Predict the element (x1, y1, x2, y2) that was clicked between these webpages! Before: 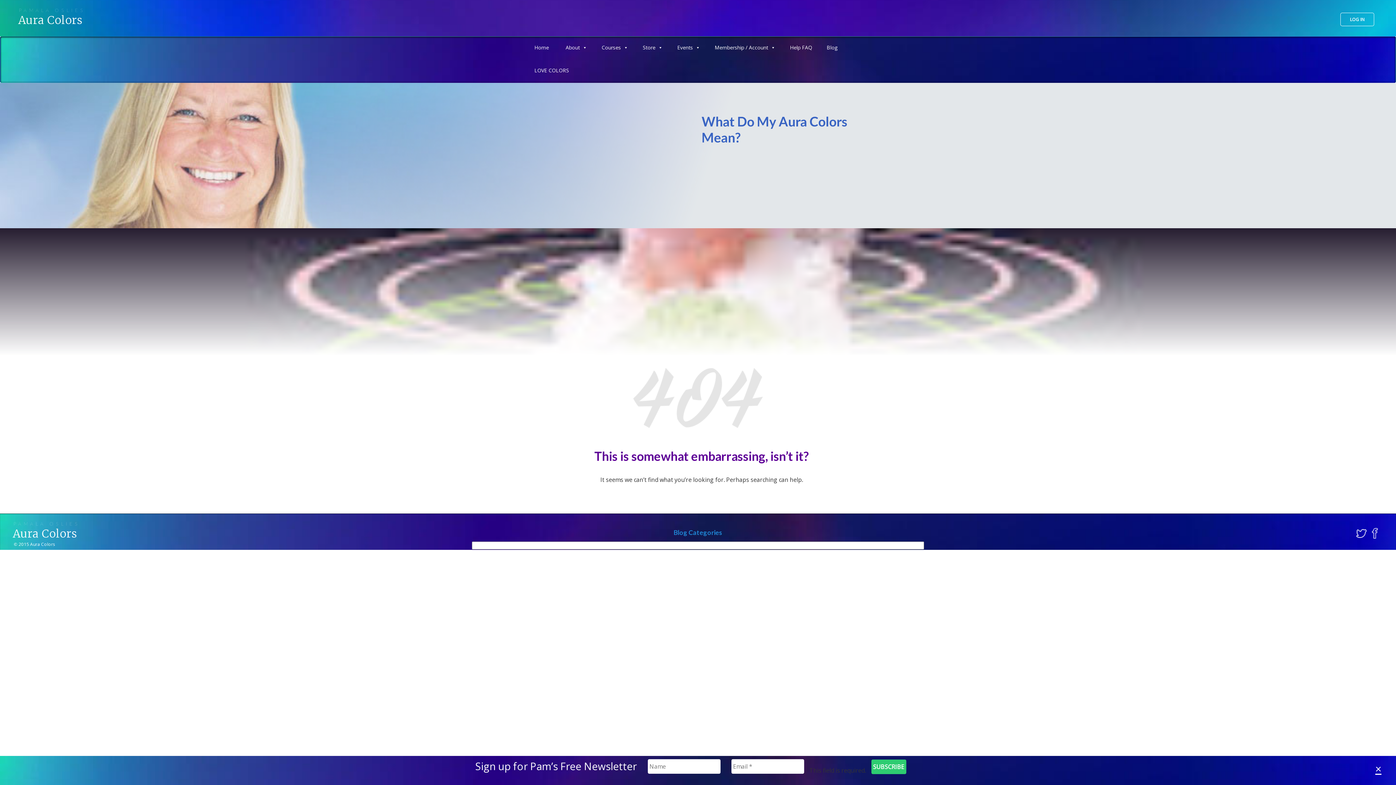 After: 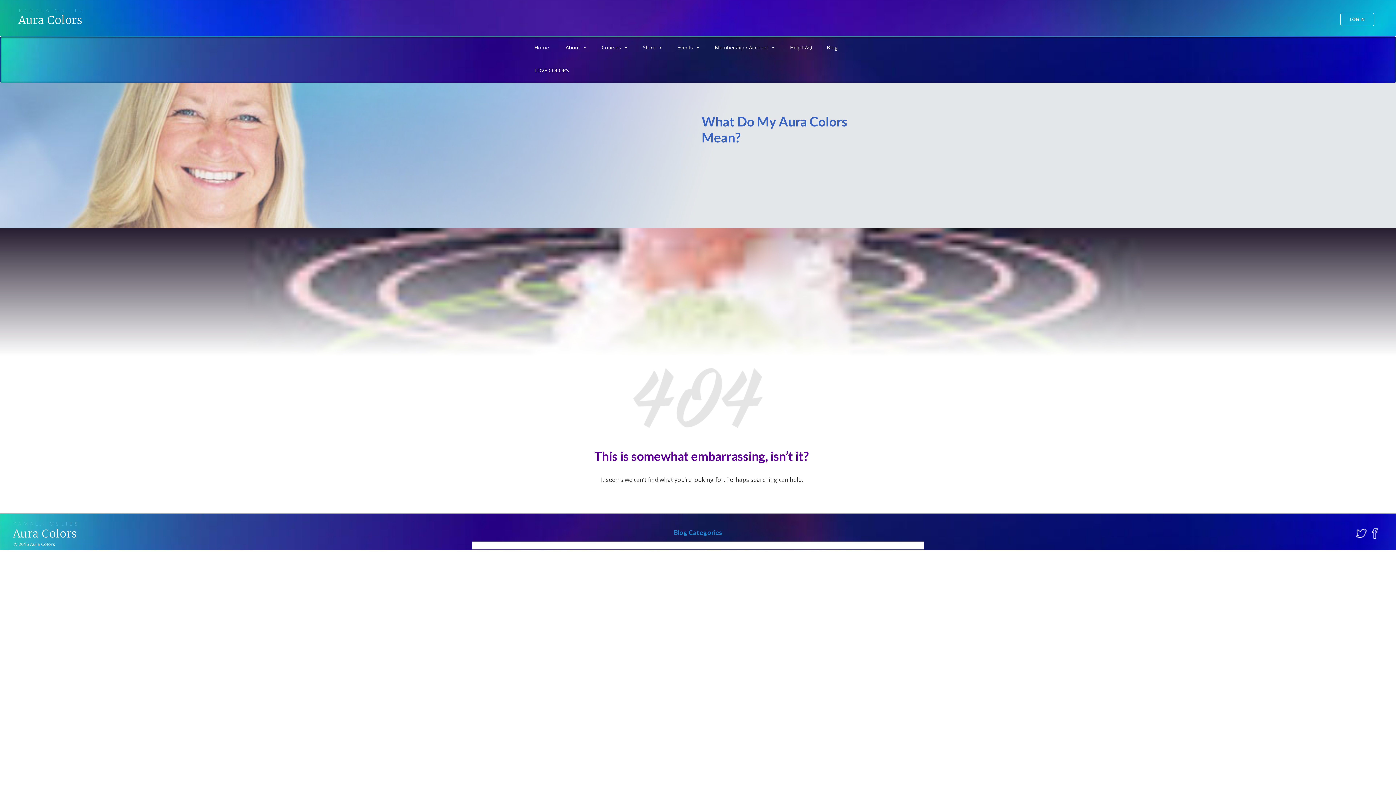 Action: bbox: (1375, 761, 1381, 776) label: ×